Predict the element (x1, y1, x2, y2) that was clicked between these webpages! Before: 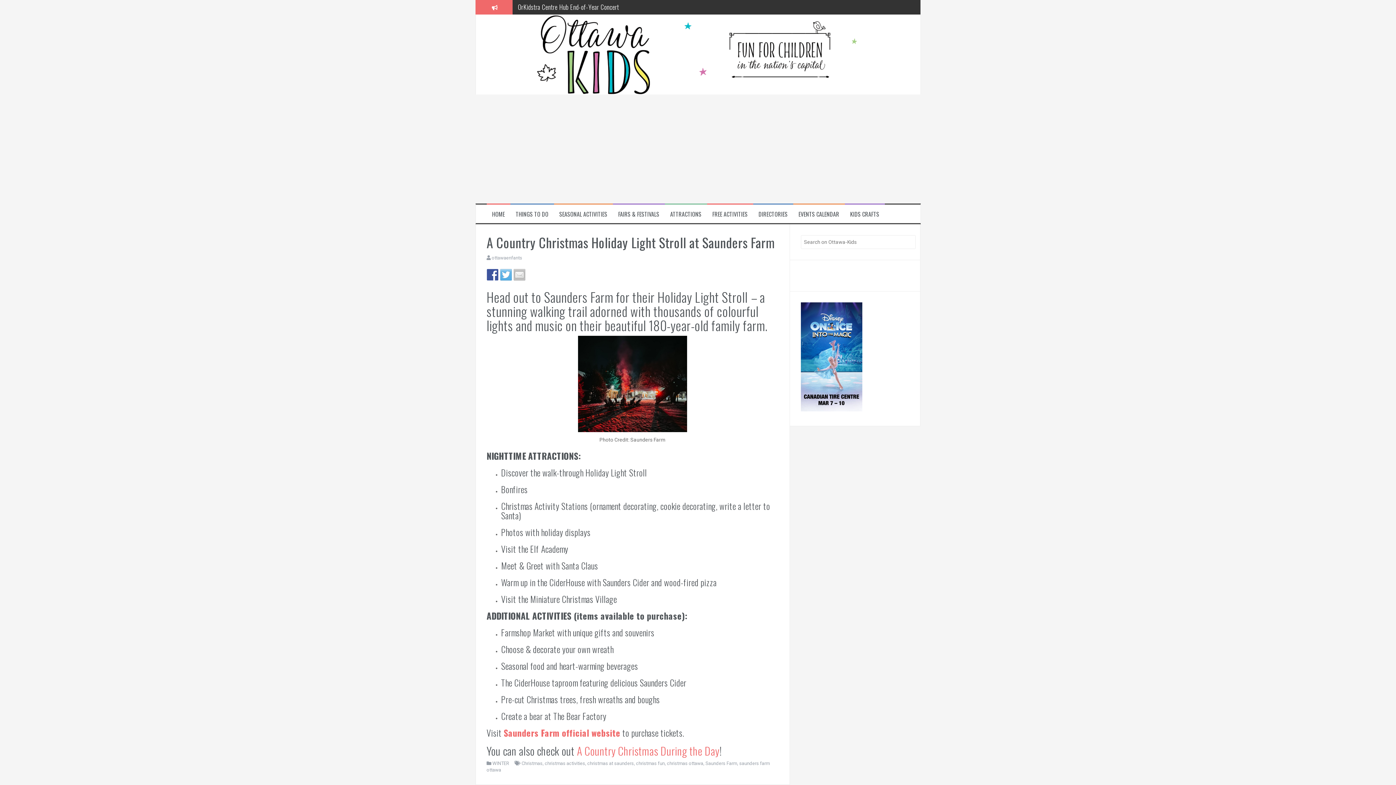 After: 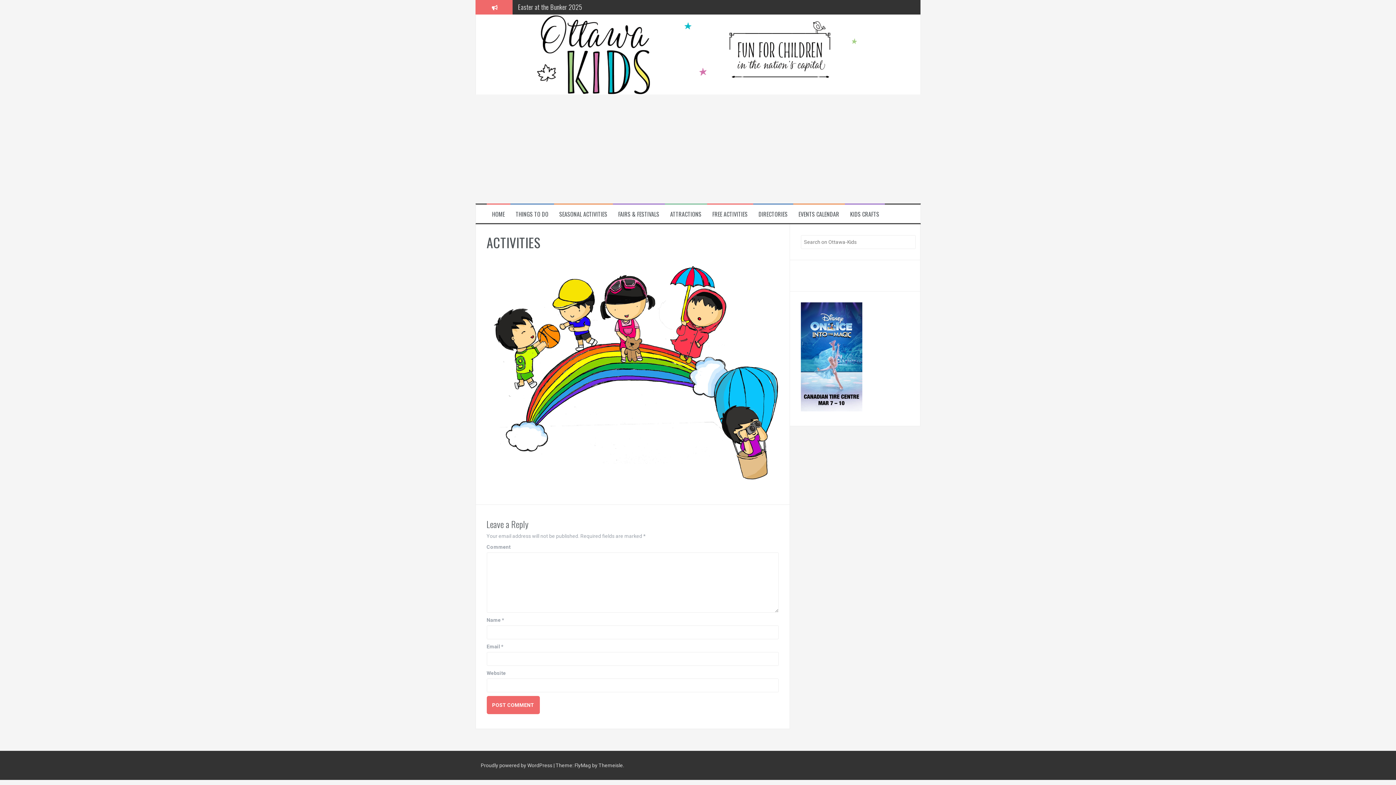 Action: bbox: (758, 210, 787, 218) label: DIRECTORIES